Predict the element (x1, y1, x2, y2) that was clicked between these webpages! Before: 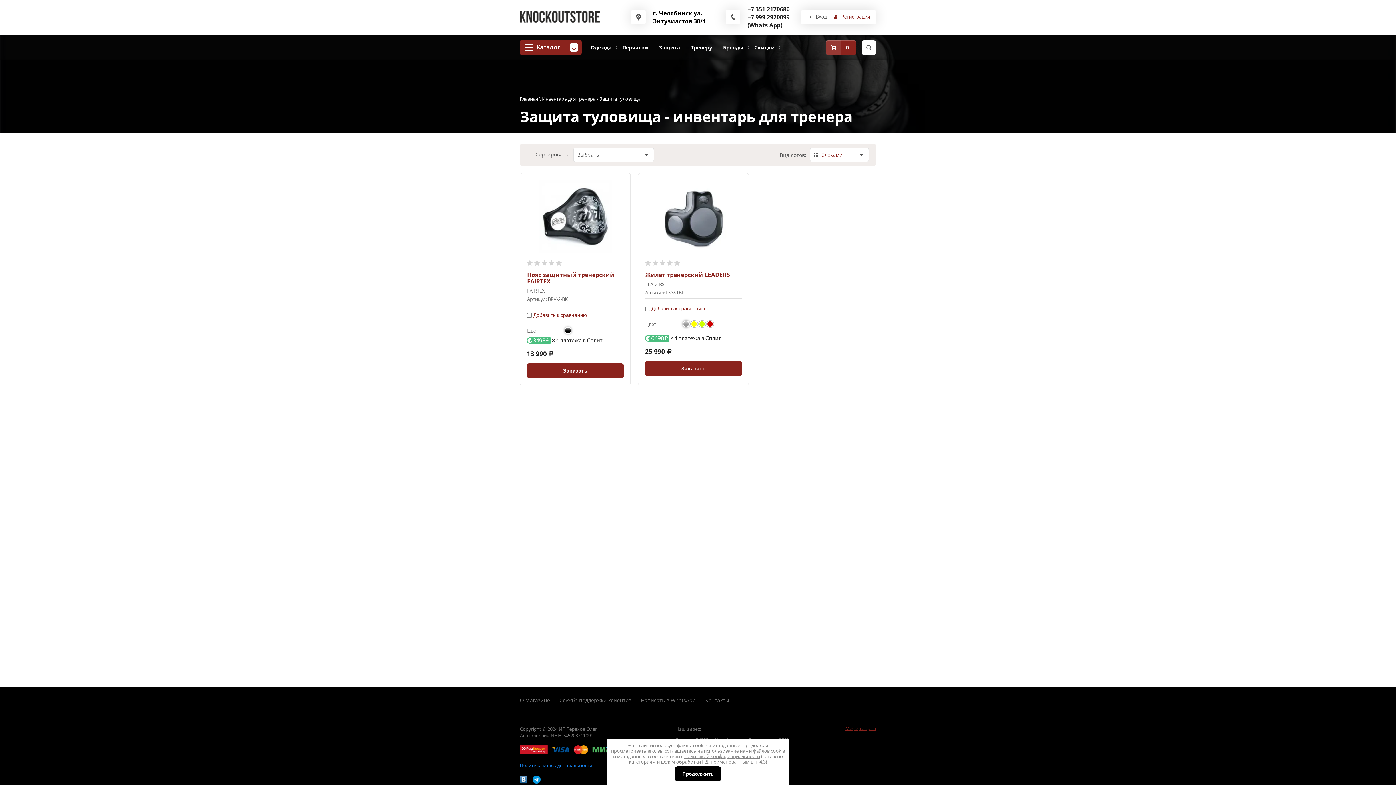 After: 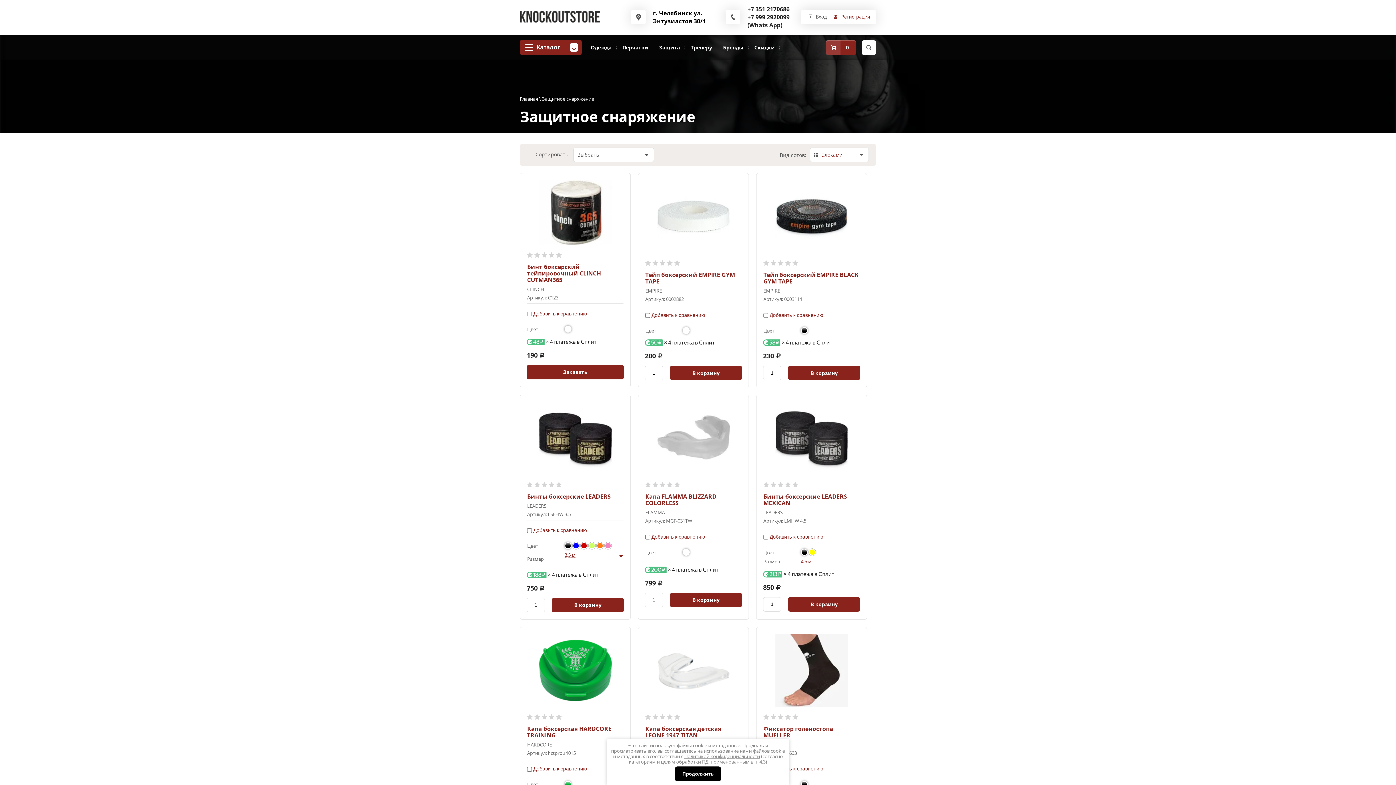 Action: bbox: (653, 34, 685, 60) label: Защита